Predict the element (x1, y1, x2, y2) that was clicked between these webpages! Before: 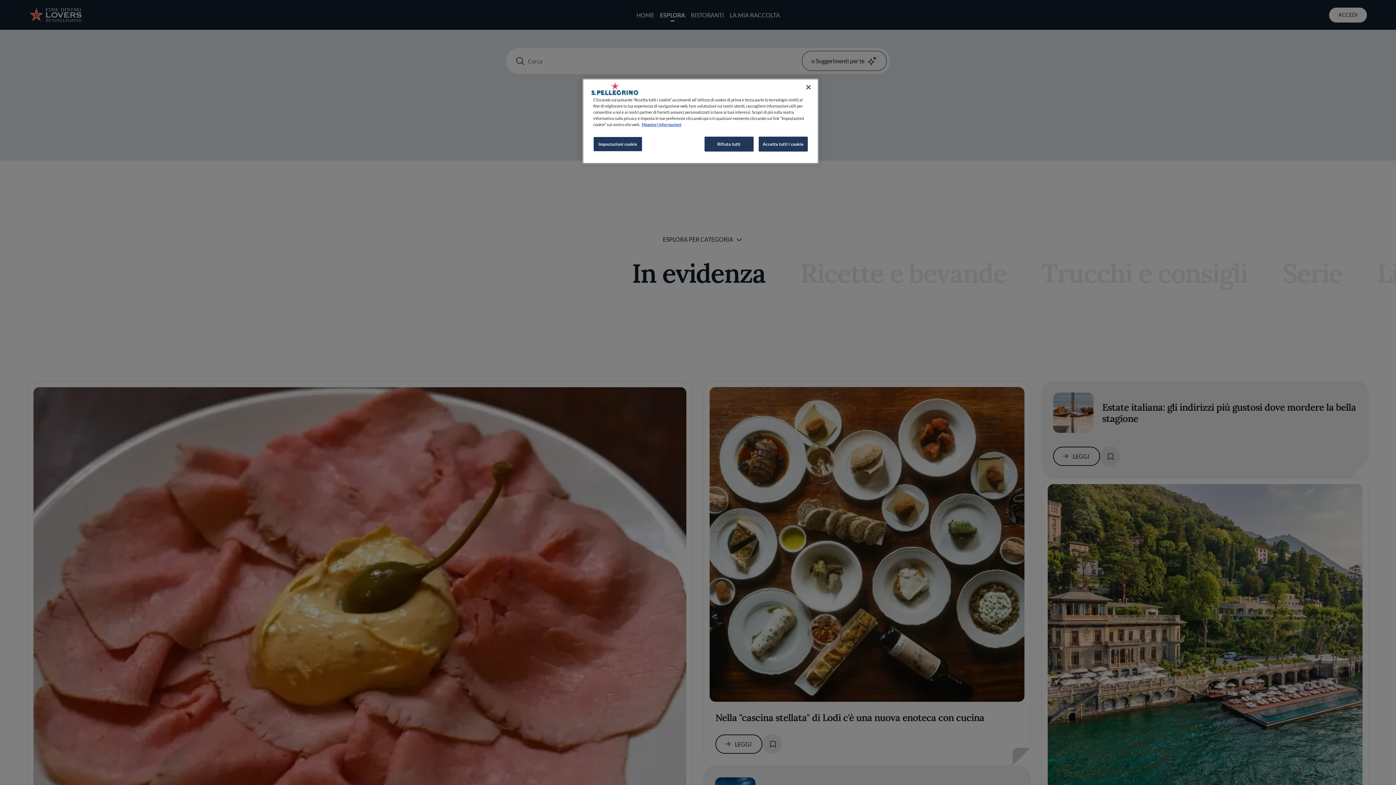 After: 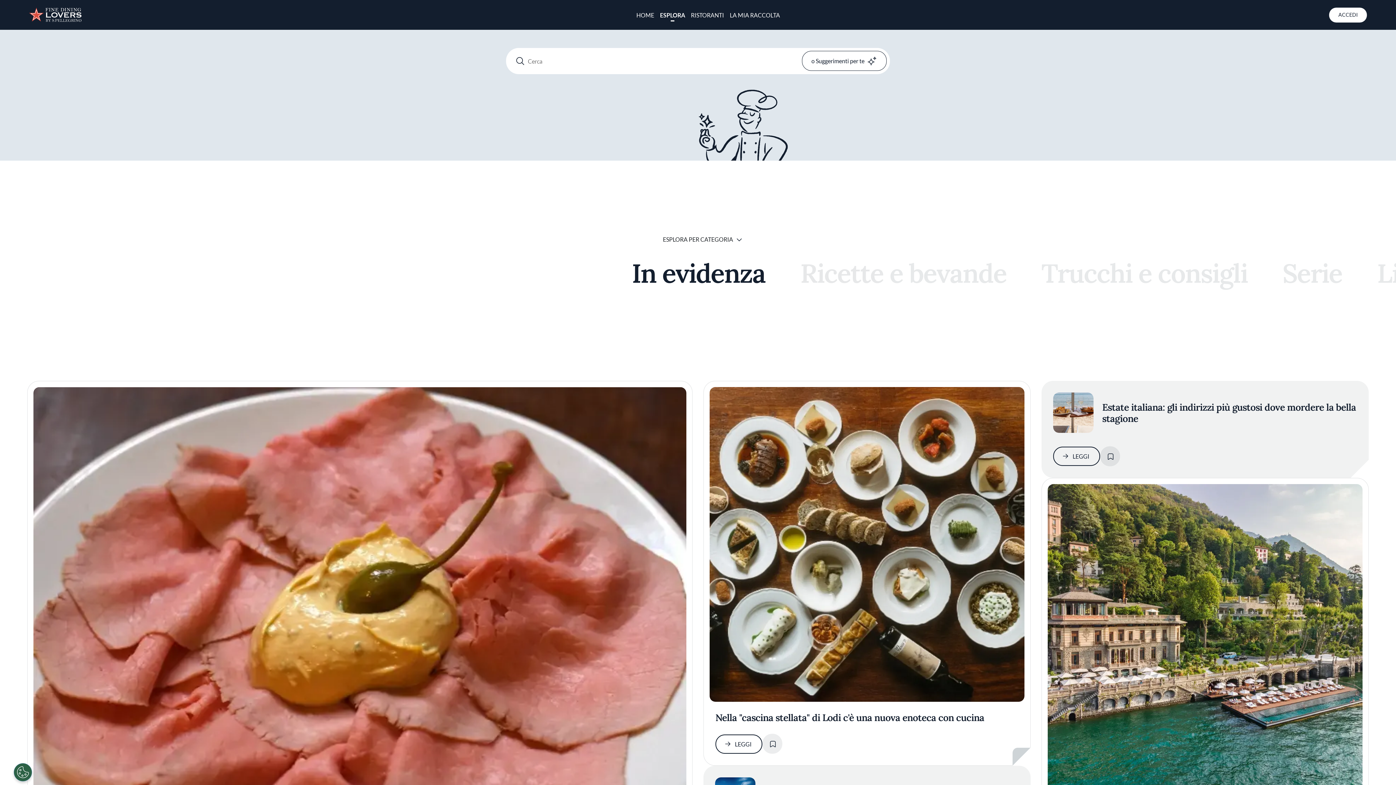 Action: label: Rifiuta tutti bbox: (704, 136, 753, 151)